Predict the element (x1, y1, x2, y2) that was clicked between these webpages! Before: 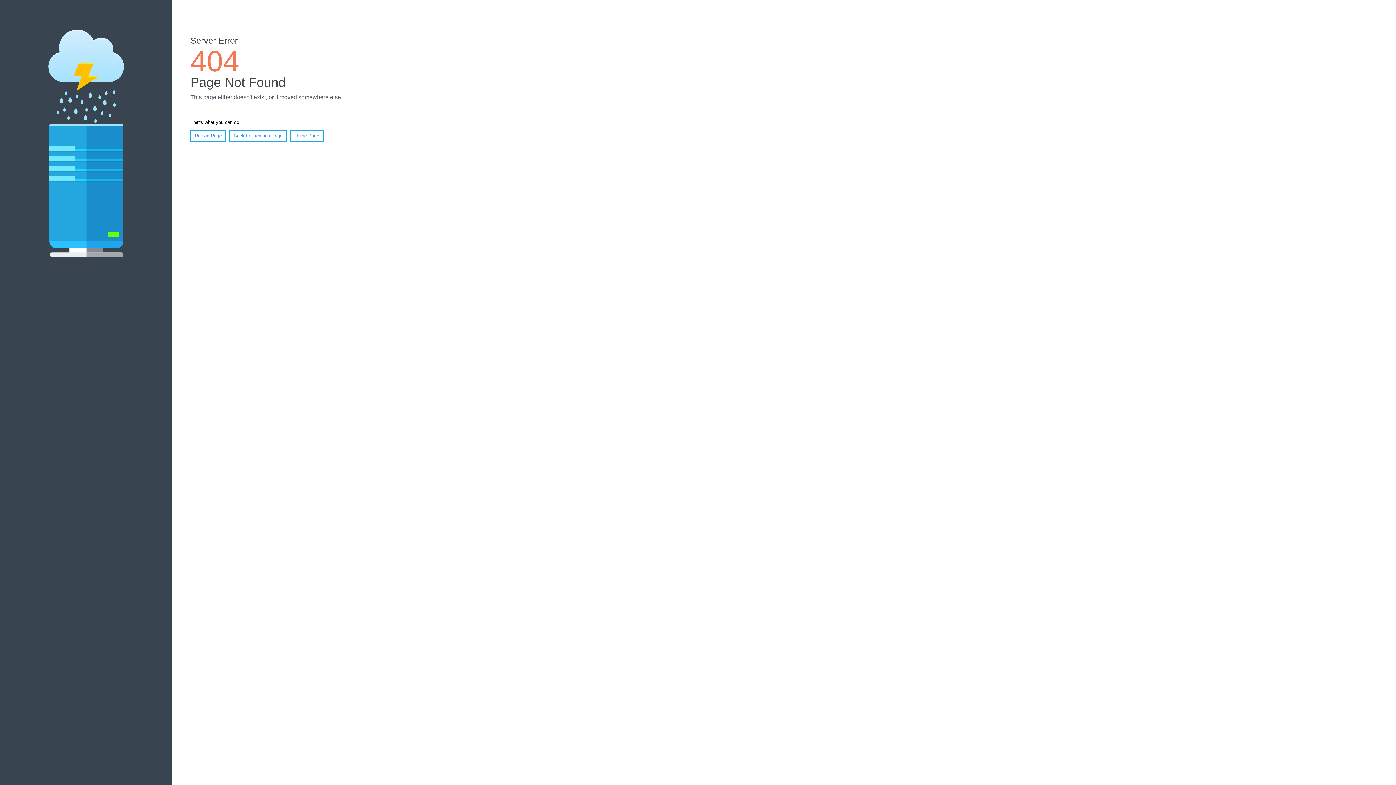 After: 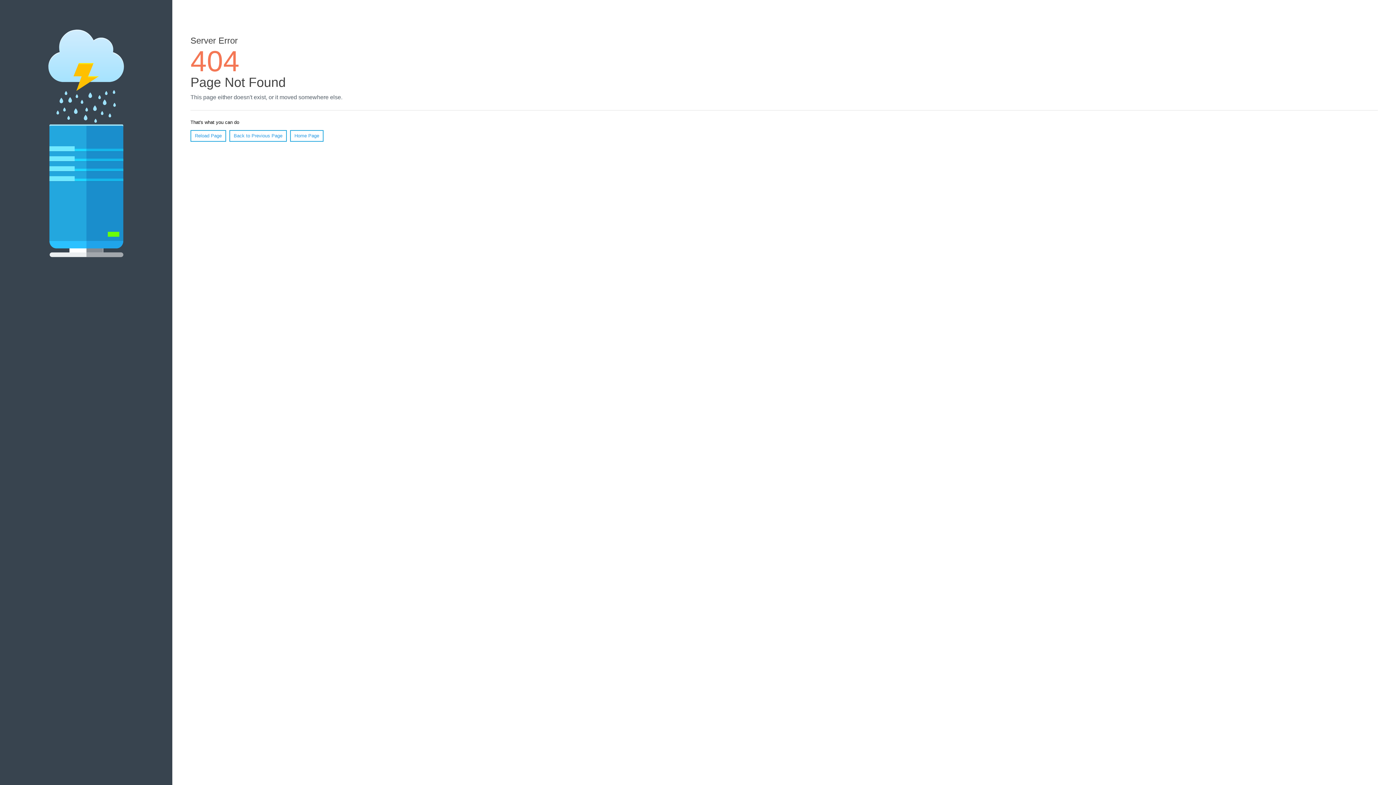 Action: label: Reload Page bbox: (190, 130, 226, 141)